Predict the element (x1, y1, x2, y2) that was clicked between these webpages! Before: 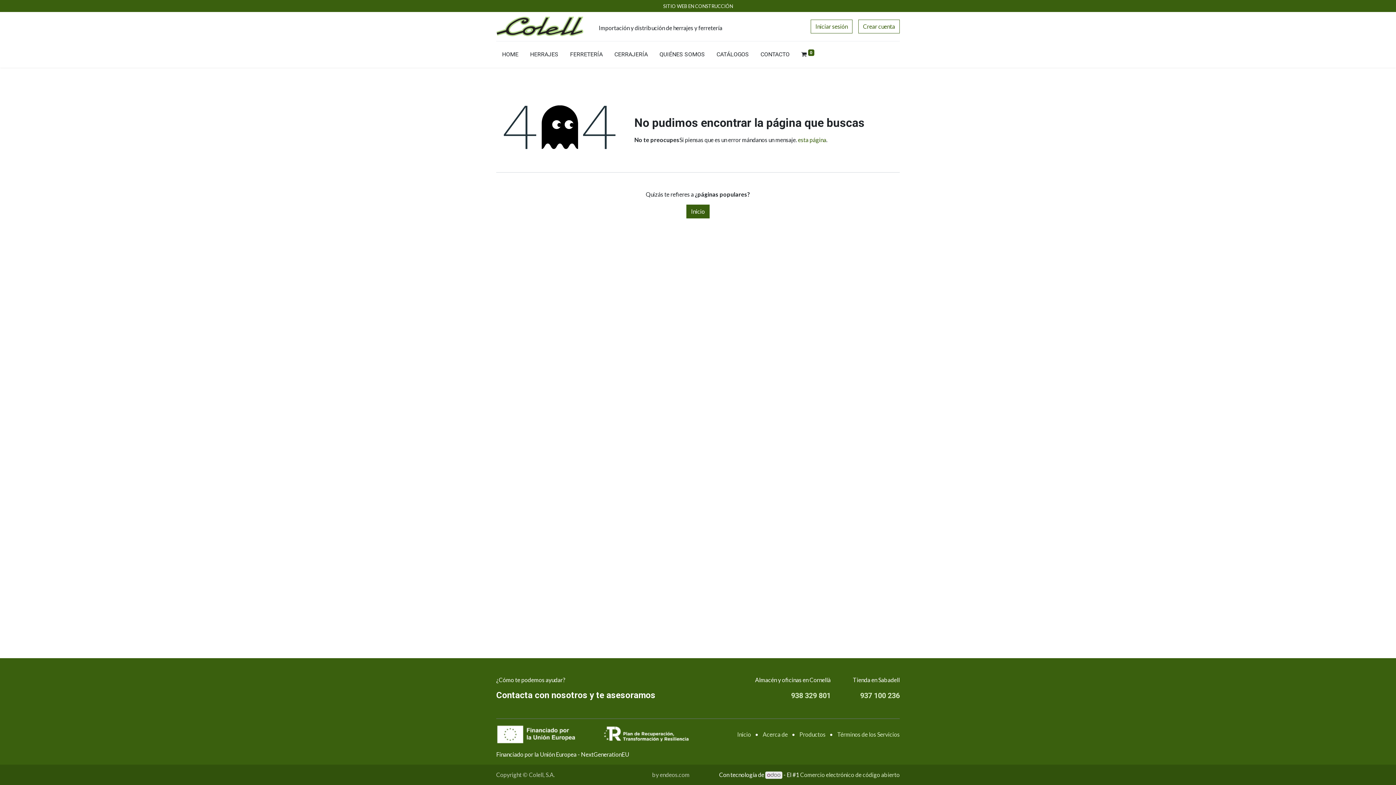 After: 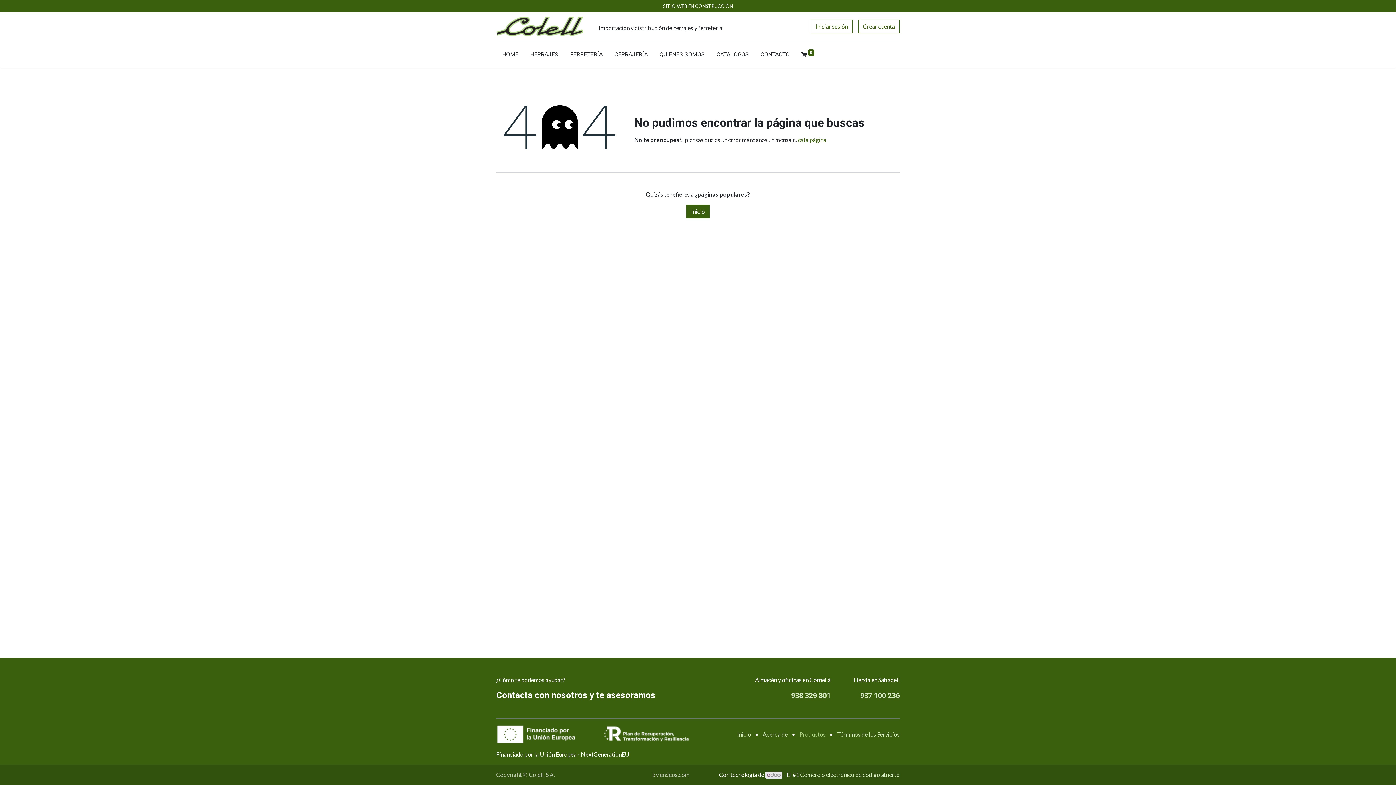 Action: bbox: (799, 731, 825, 738) label: Productos